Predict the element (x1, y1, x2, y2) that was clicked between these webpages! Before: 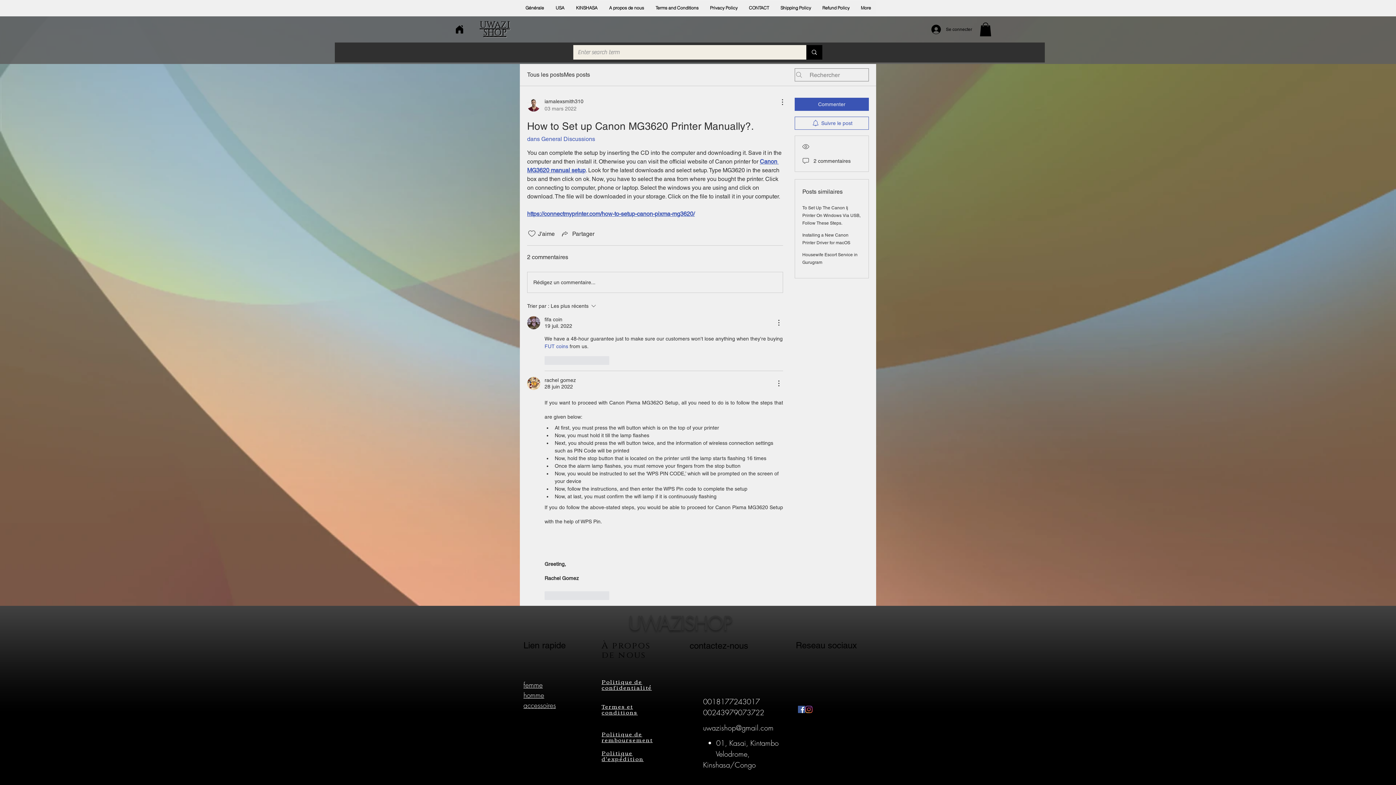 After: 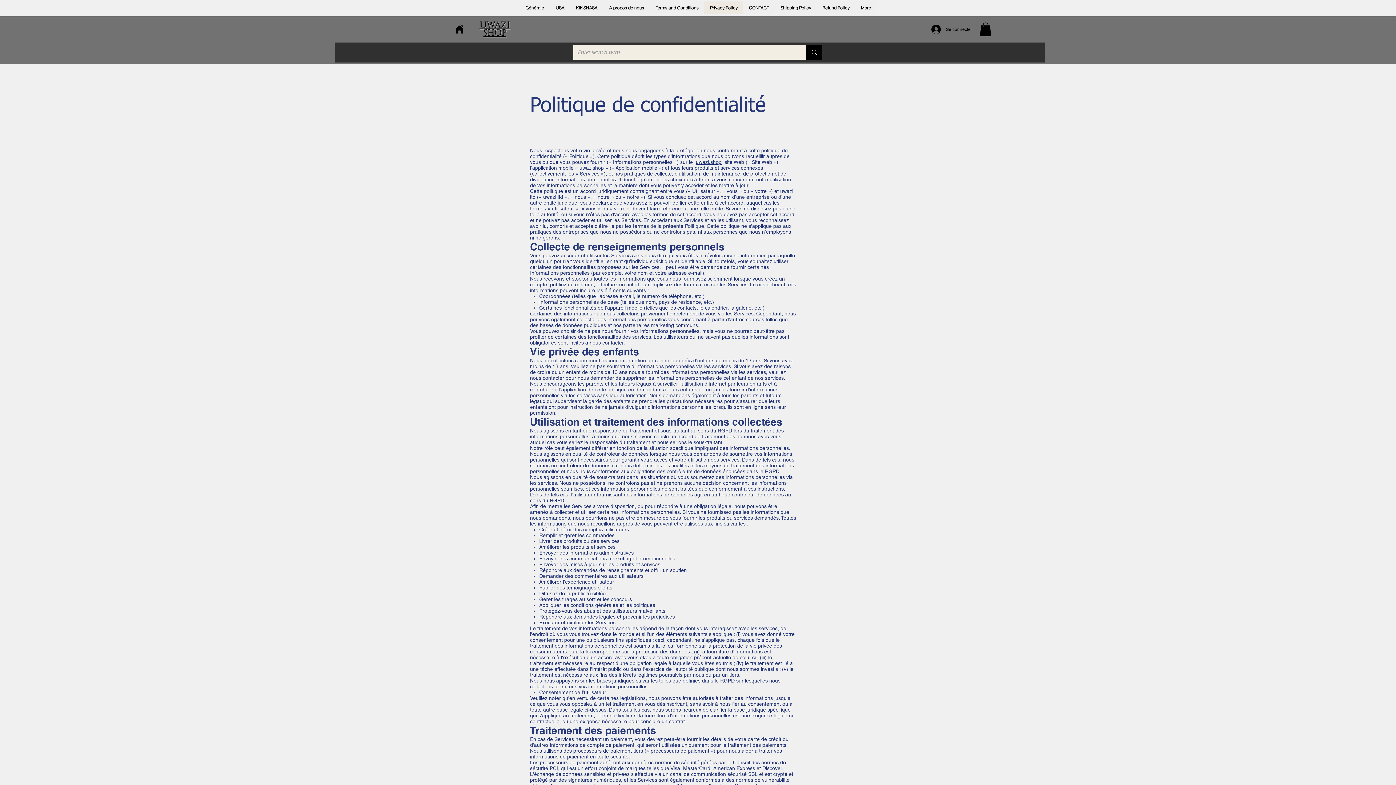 Action: bbox: (704, 1, 743, 14) label: Privacy Policy